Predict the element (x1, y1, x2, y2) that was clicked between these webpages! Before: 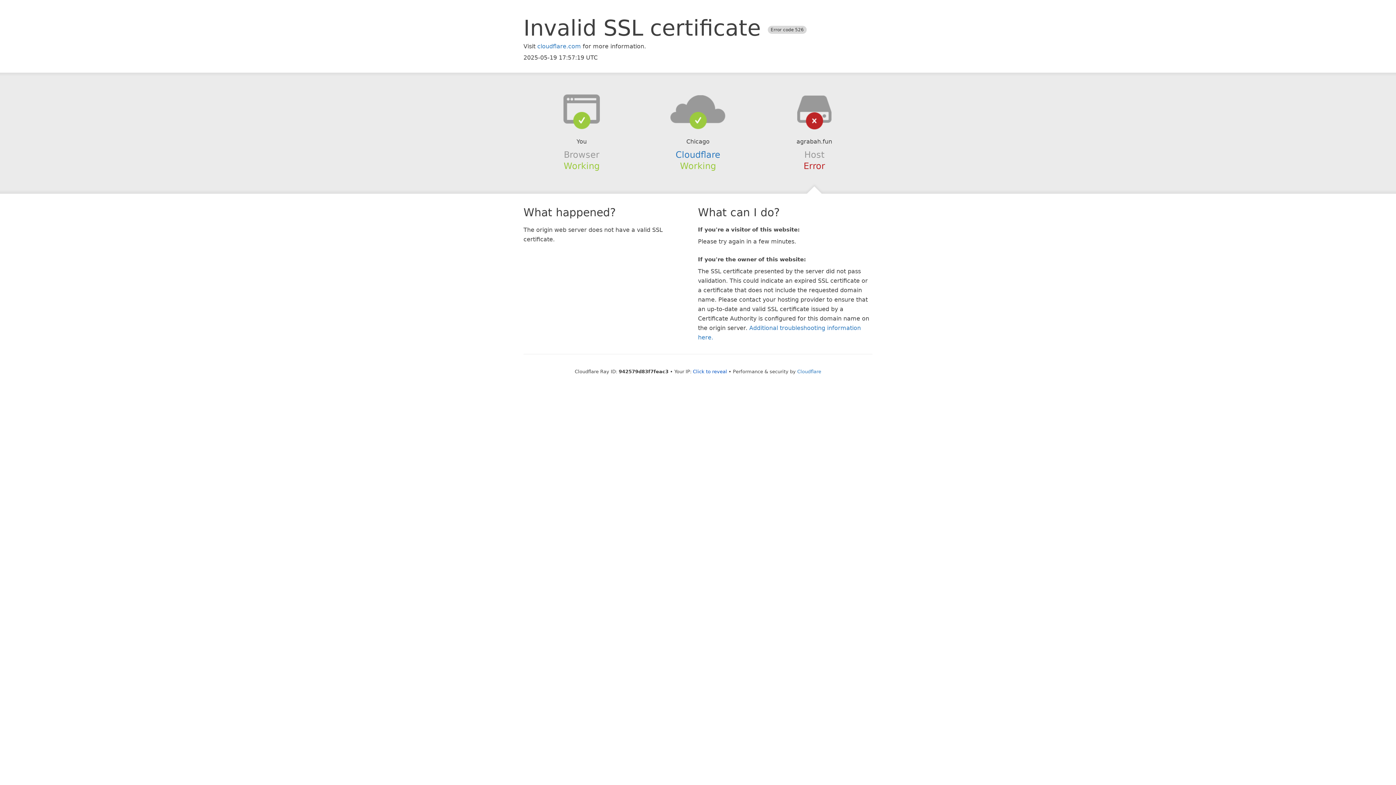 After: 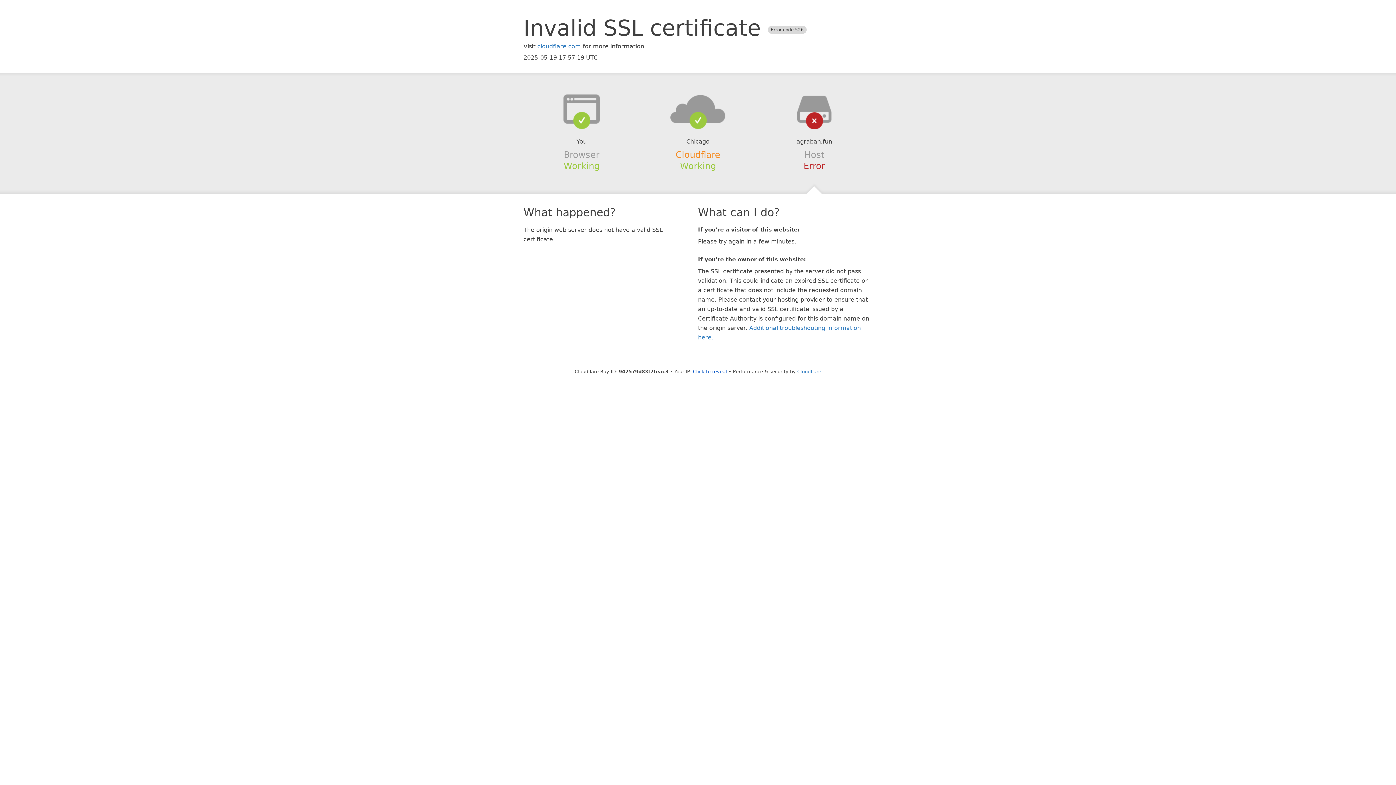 Action: label: Cloudflare bbox: (675, 149, 720, 159)